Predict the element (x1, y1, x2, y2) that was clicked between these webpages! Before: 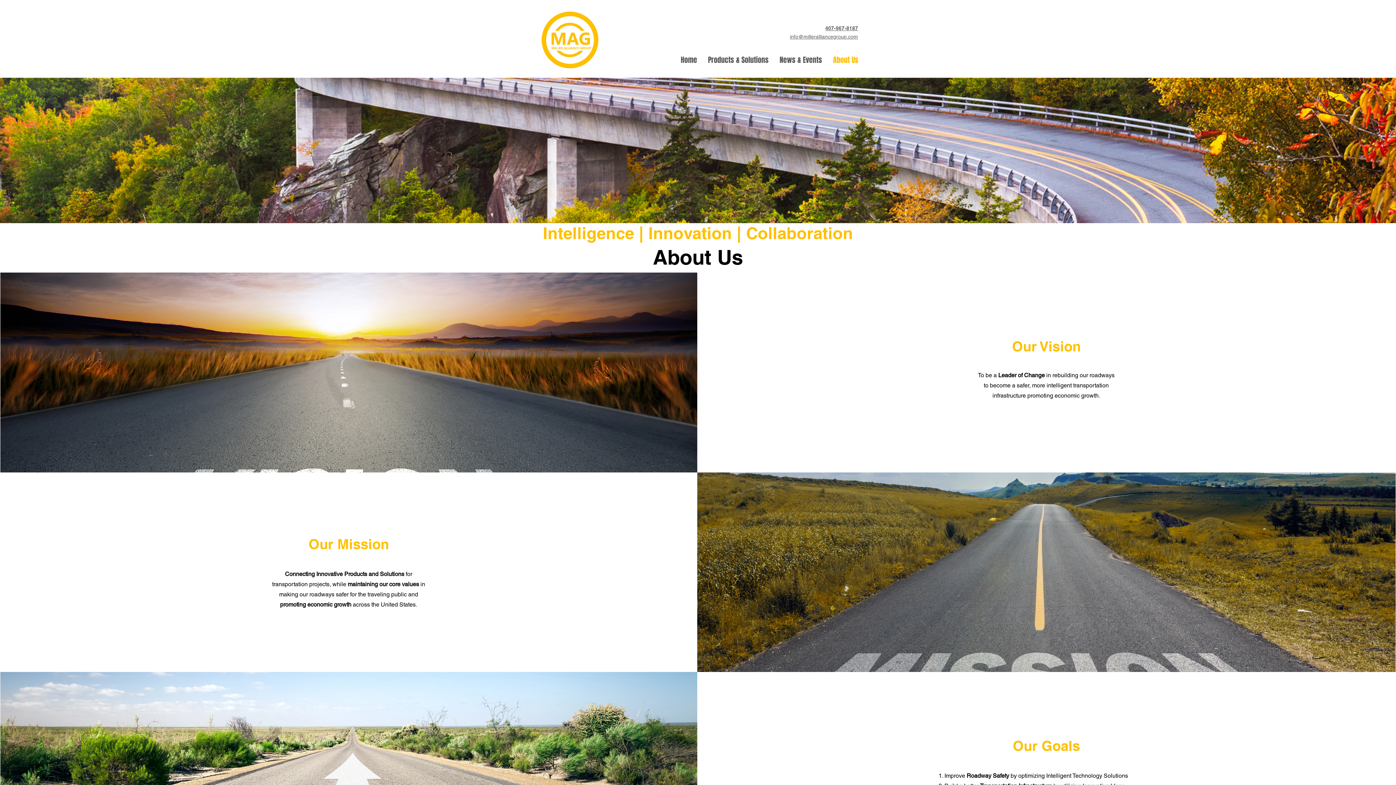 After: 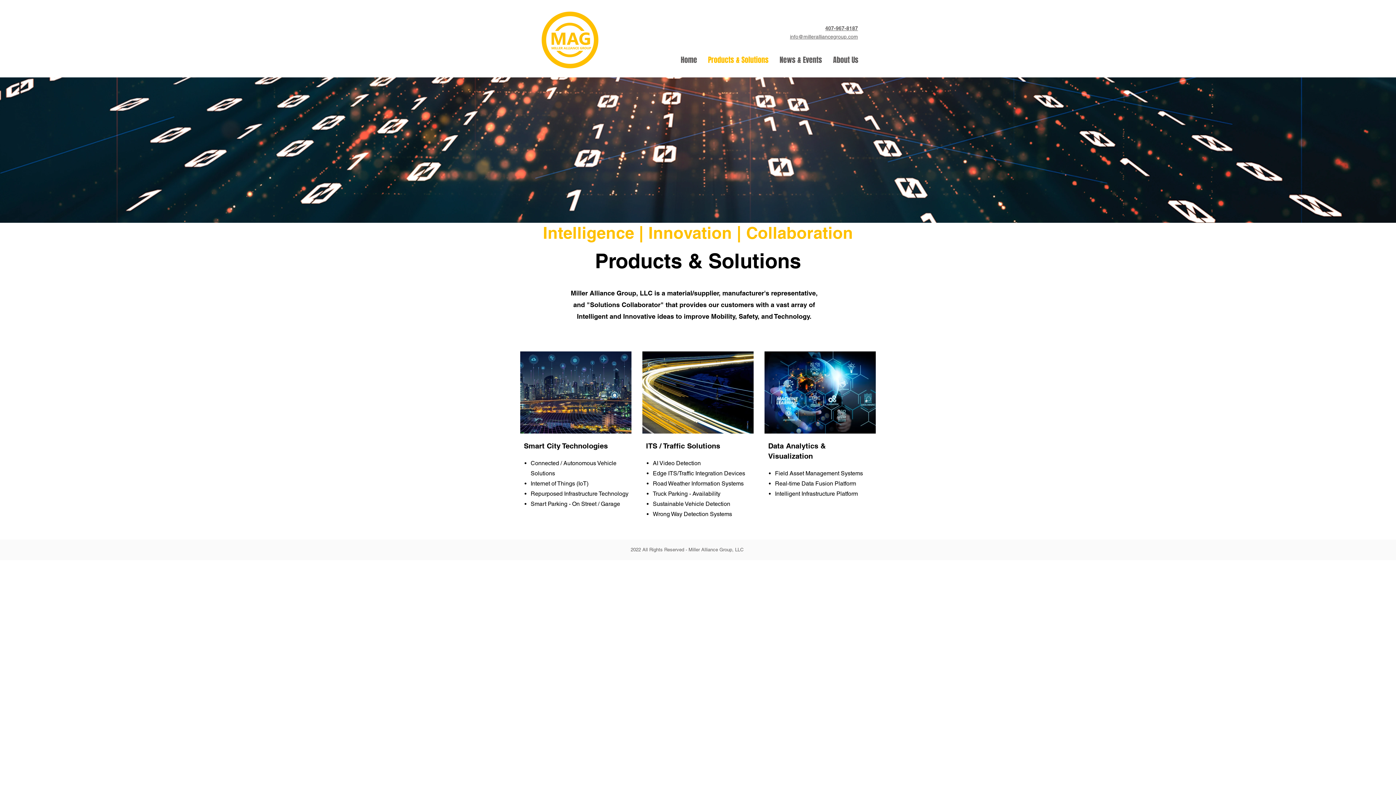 Action: label: Products & Solutions bbox: (702, 49, 774, 70)